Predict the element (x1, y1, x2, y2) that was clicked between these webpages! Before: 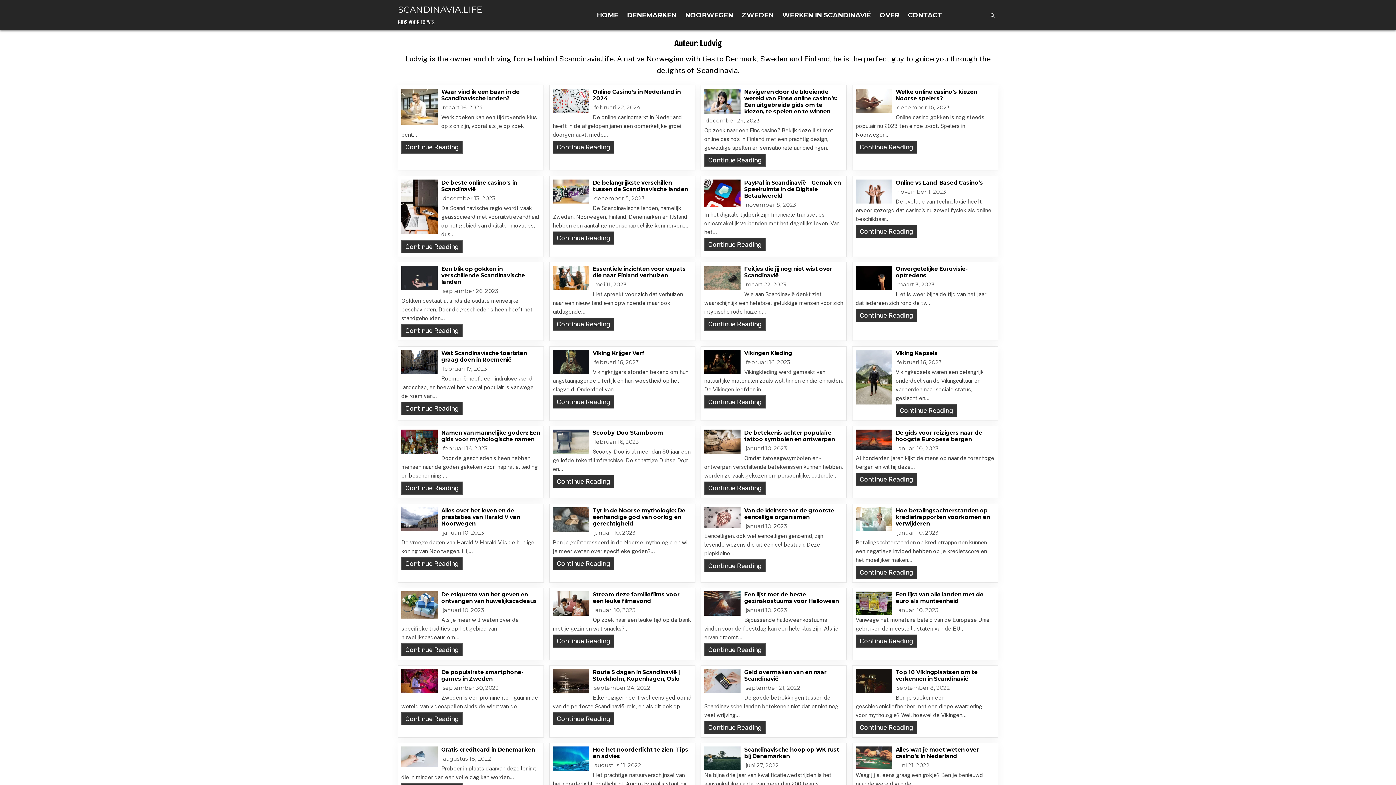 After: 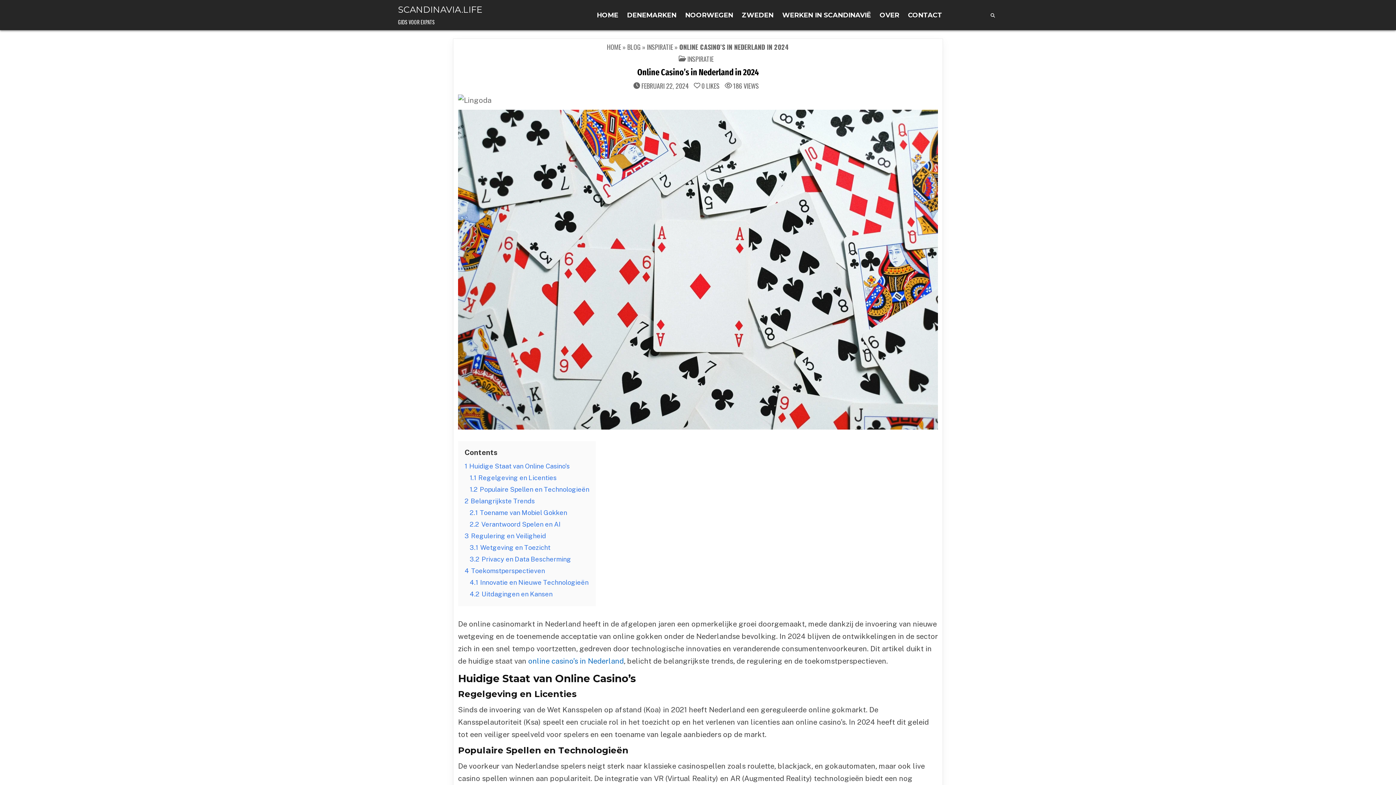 Action: bbox: (552, 140, 614, 153) label: Continue Reading
Online Casino’s in Nederland in 2024